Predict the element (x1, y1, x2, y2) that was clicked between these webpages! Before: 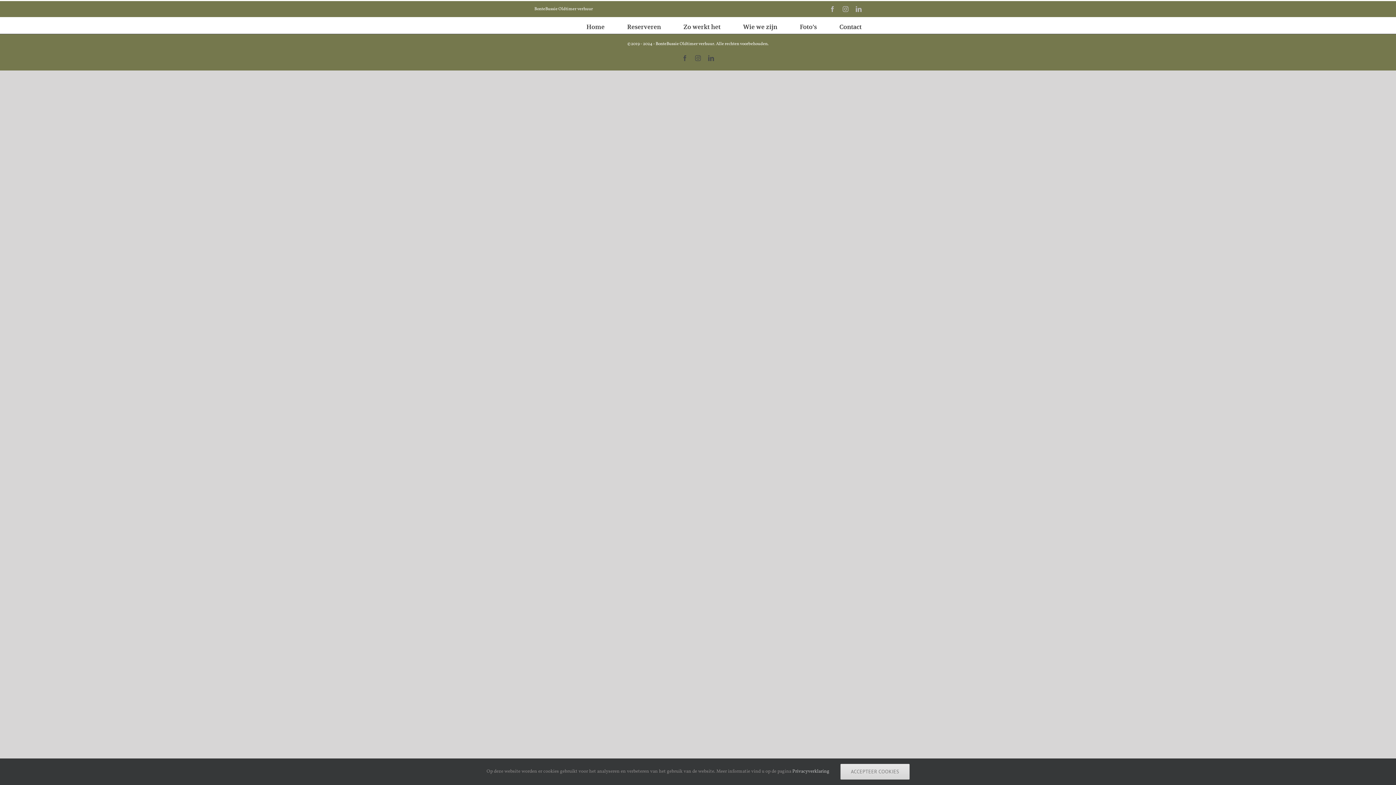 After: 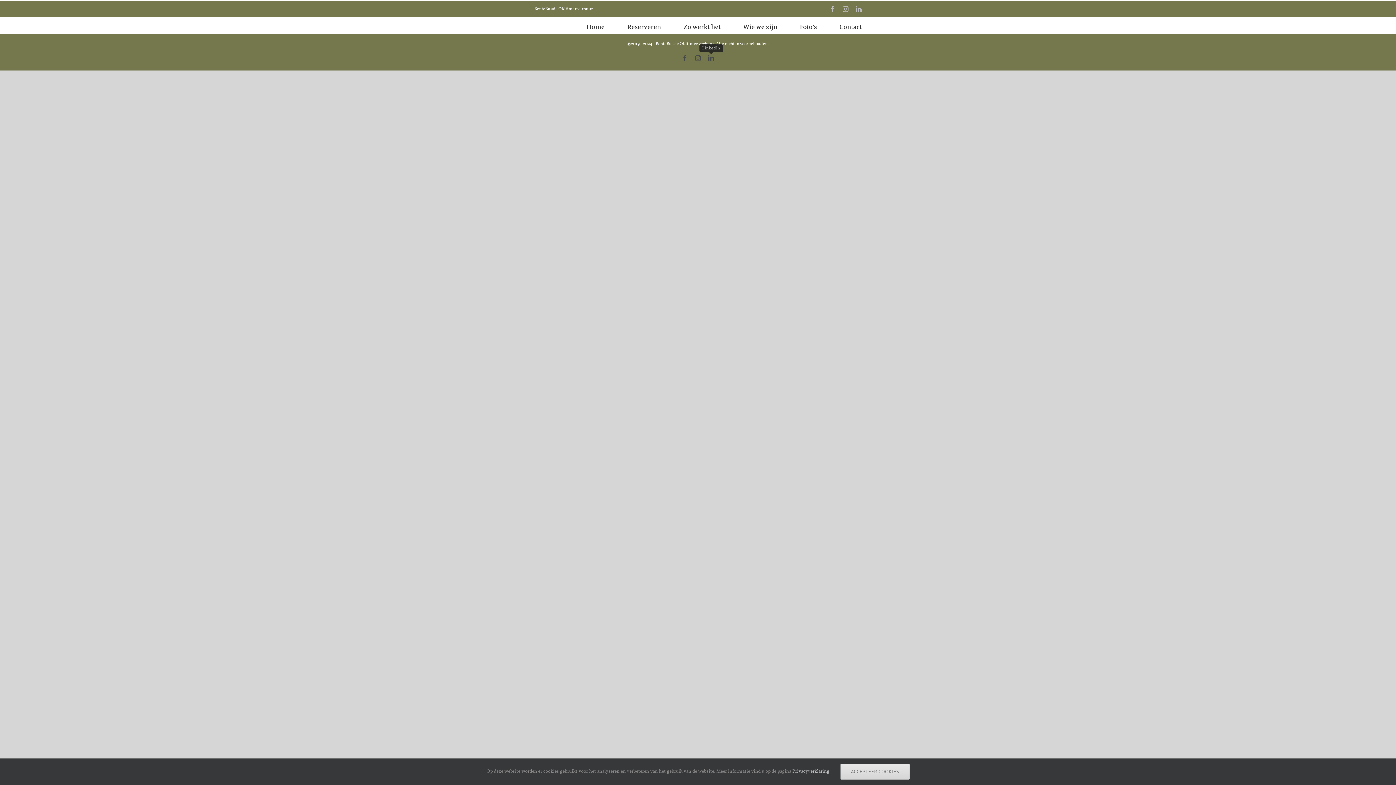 Action: label: LinkedIn bbox: (708, 55, 714, 61)